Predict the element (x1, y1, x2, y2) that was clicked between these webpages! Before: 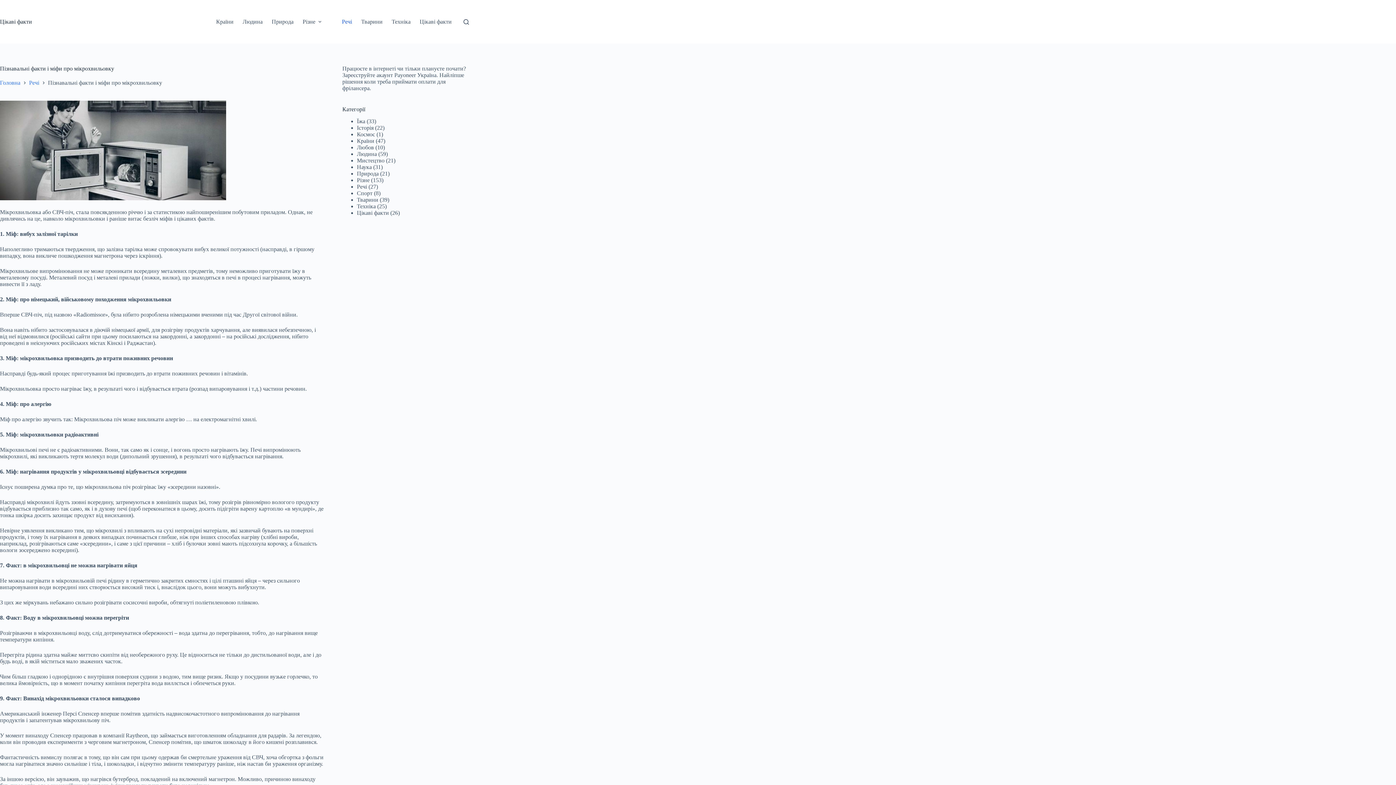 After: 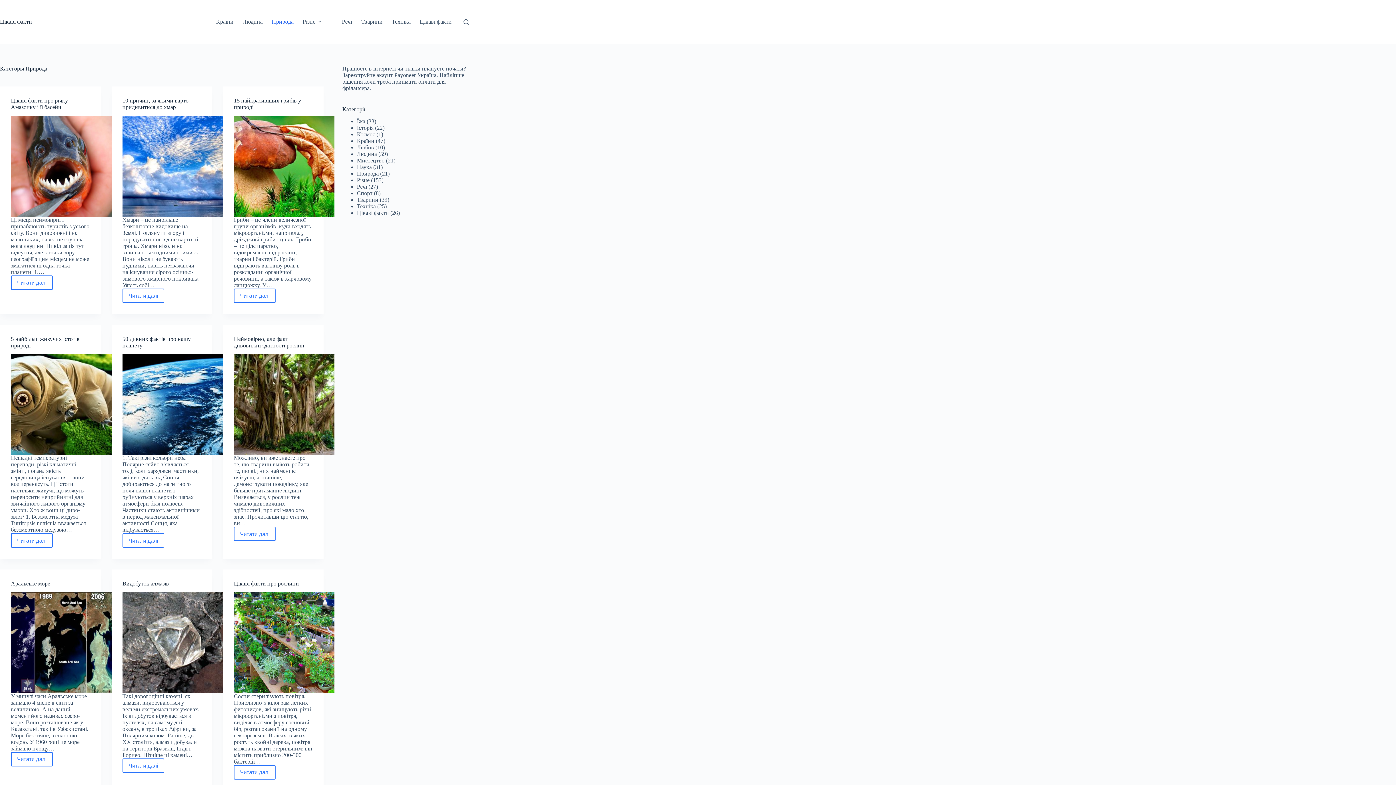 Action: label: Природа bbox: (267, 0, 298, 43)